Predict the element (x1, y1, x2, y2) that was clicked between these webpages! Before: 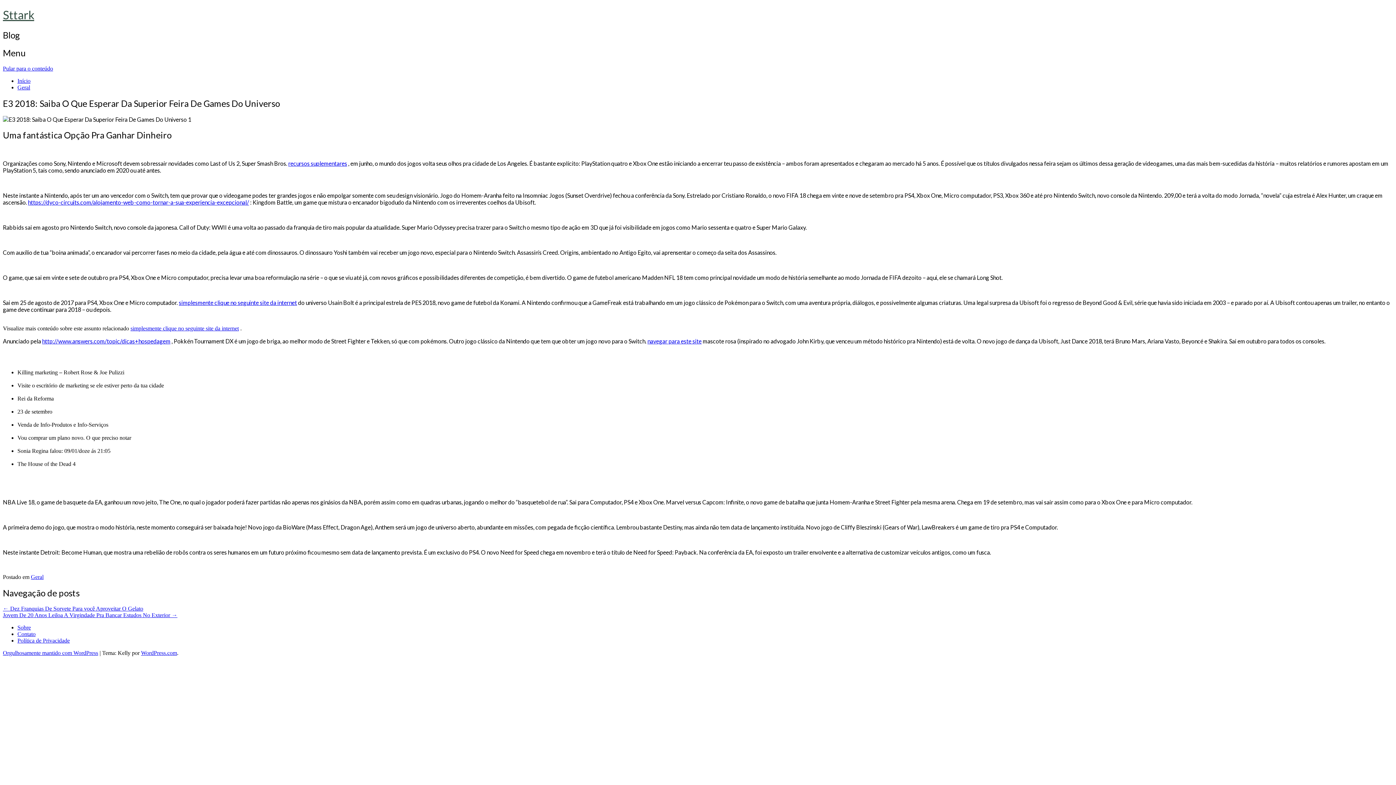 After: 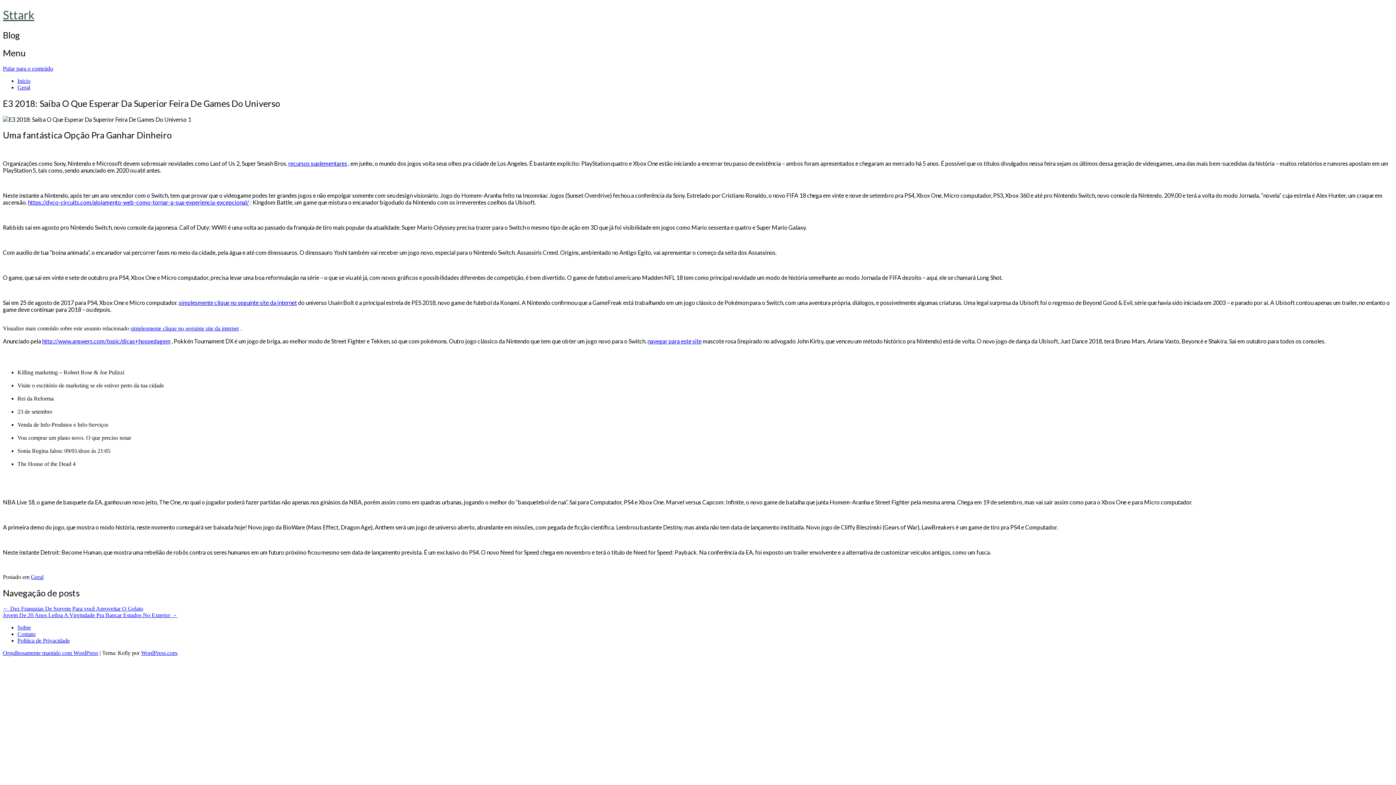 Action: bbox: (42, 337, 170, 344) label: http://www.answers.com/topic/dicas+hospedagem